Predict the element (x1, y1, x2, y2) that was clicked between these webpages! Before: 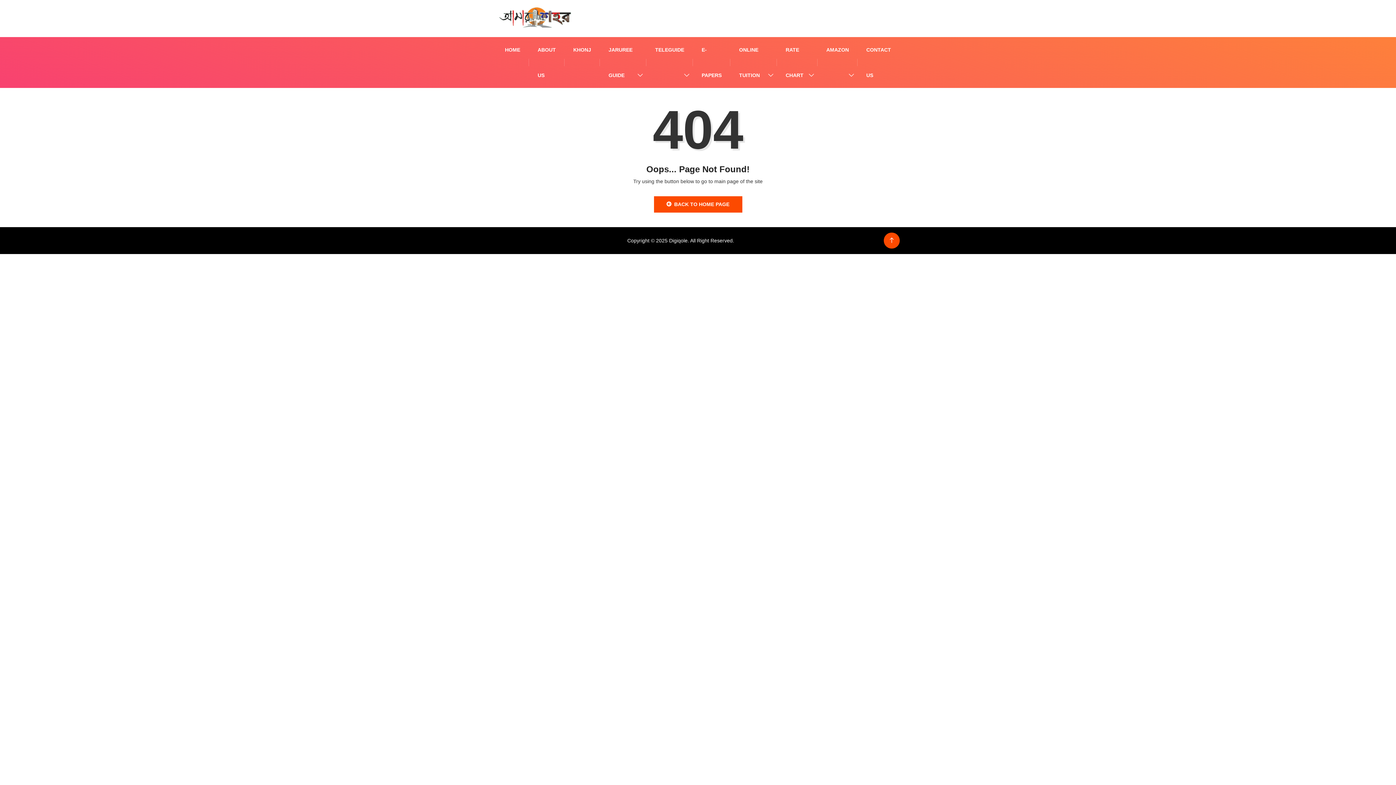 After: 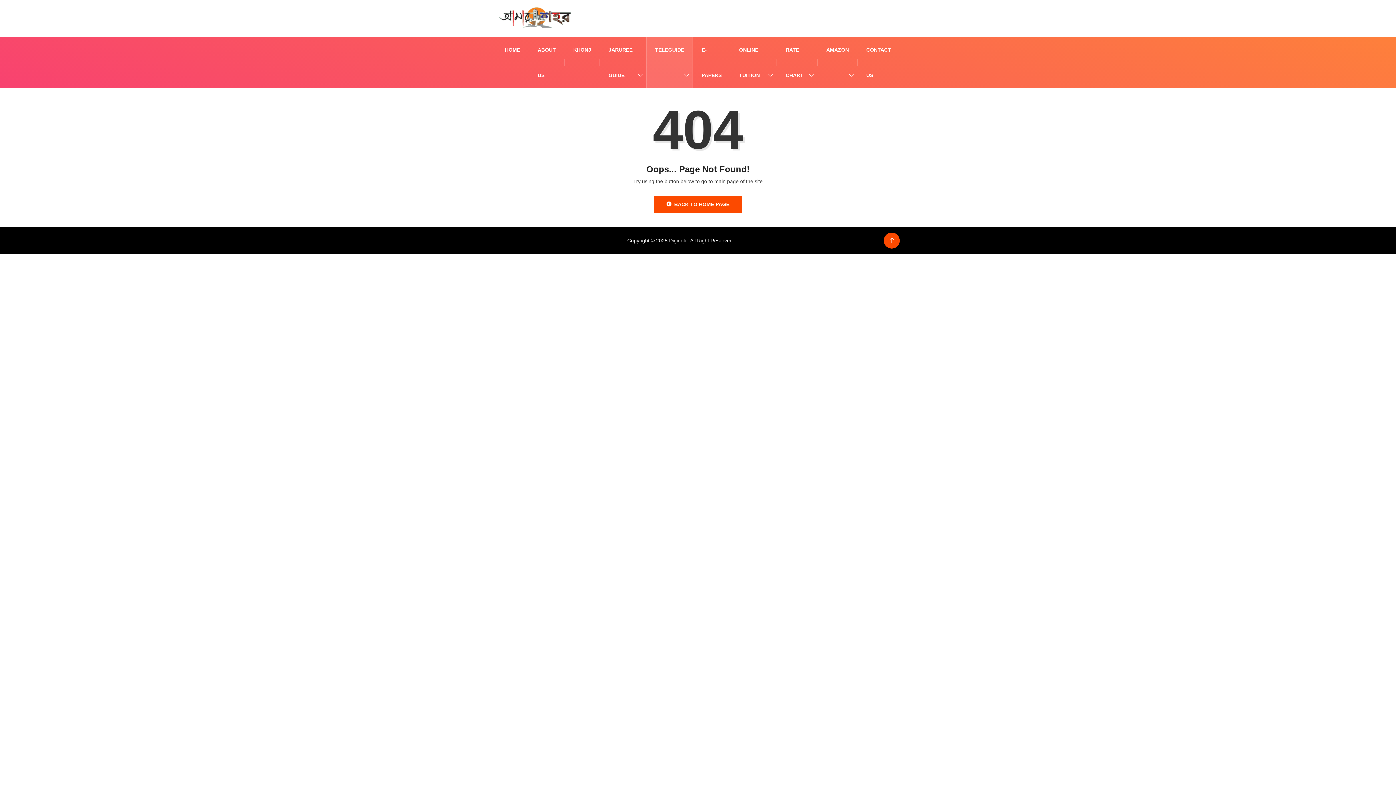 Action: label: TELEGUIDE bbox: (655, 37, 684, 62)